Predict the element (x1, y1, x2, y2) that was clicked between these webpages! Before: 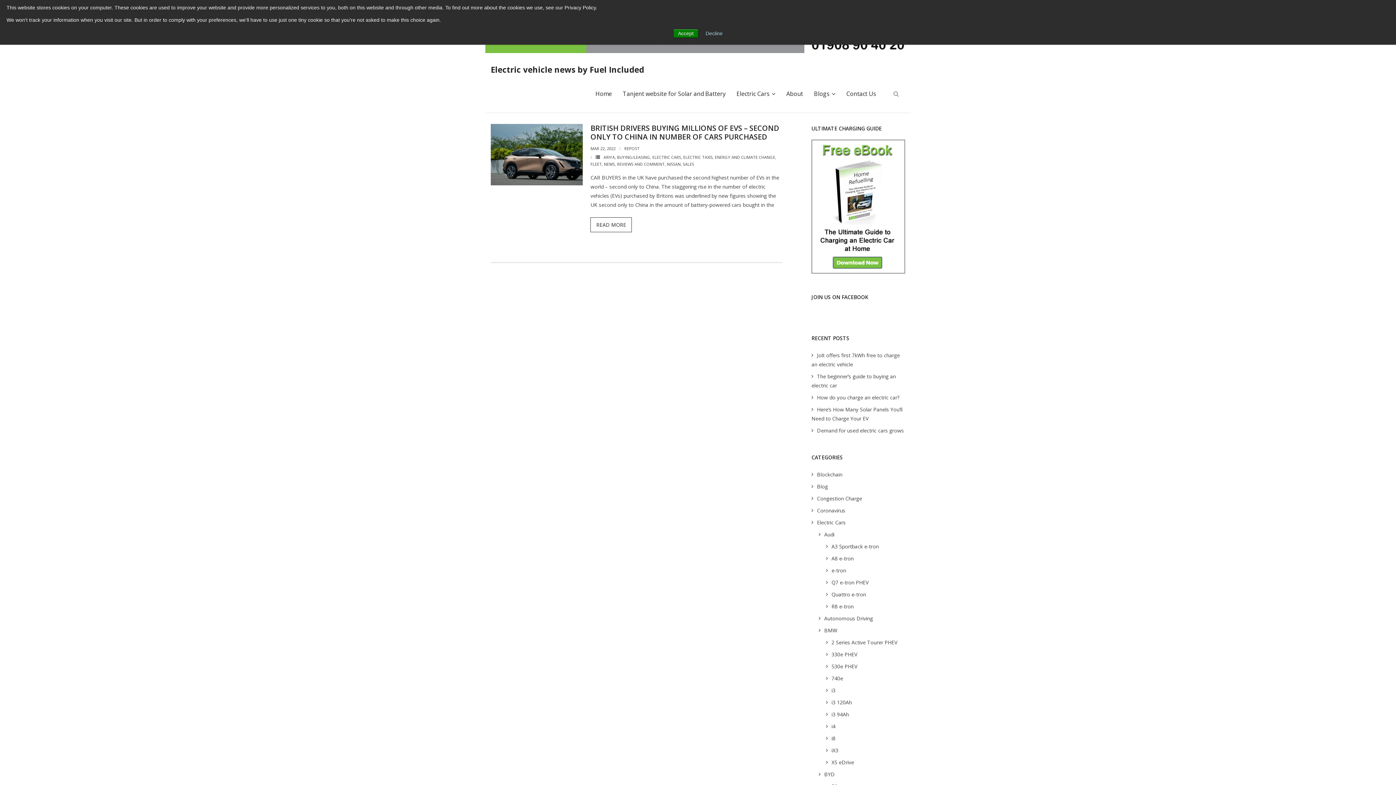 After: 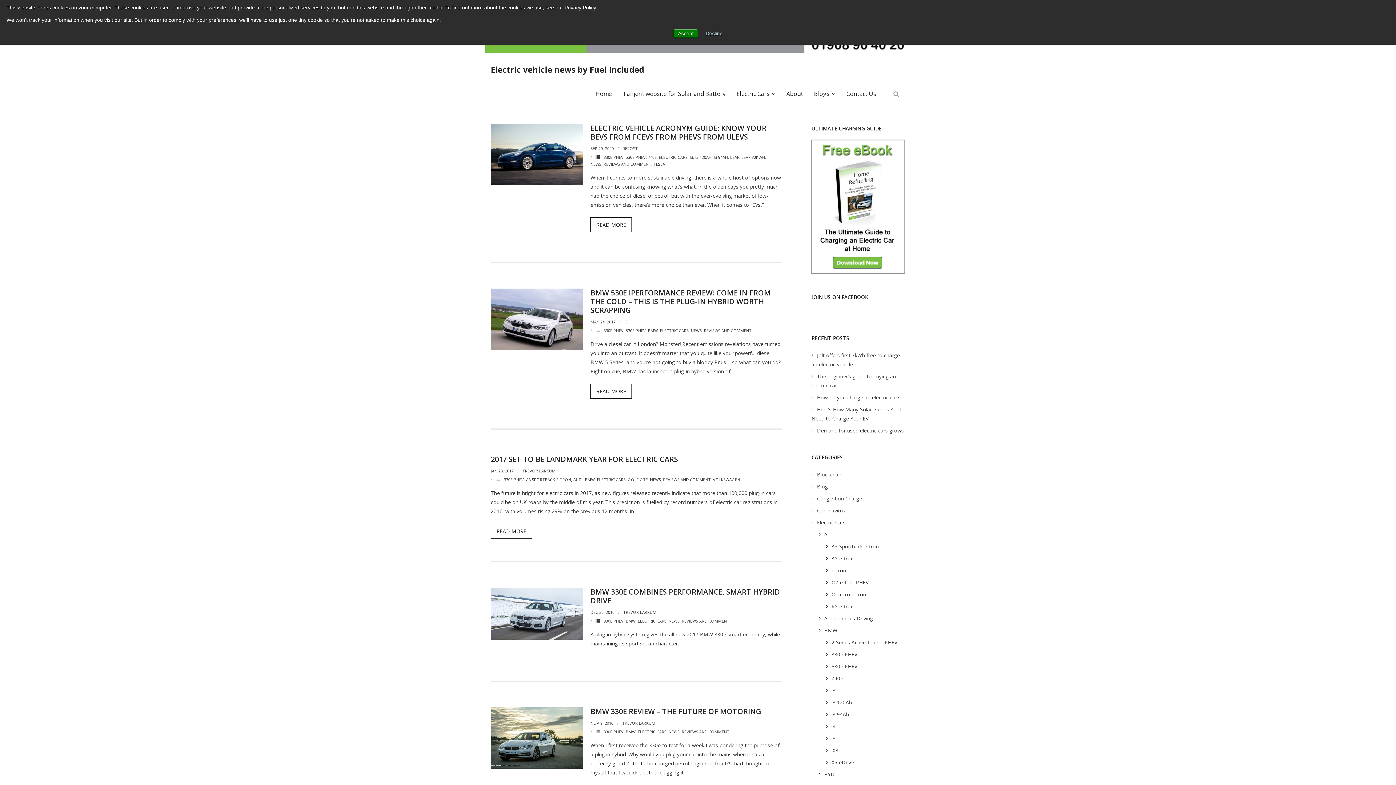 Action: bbox: (811, 648, 857, 660) label: 330e PHEV